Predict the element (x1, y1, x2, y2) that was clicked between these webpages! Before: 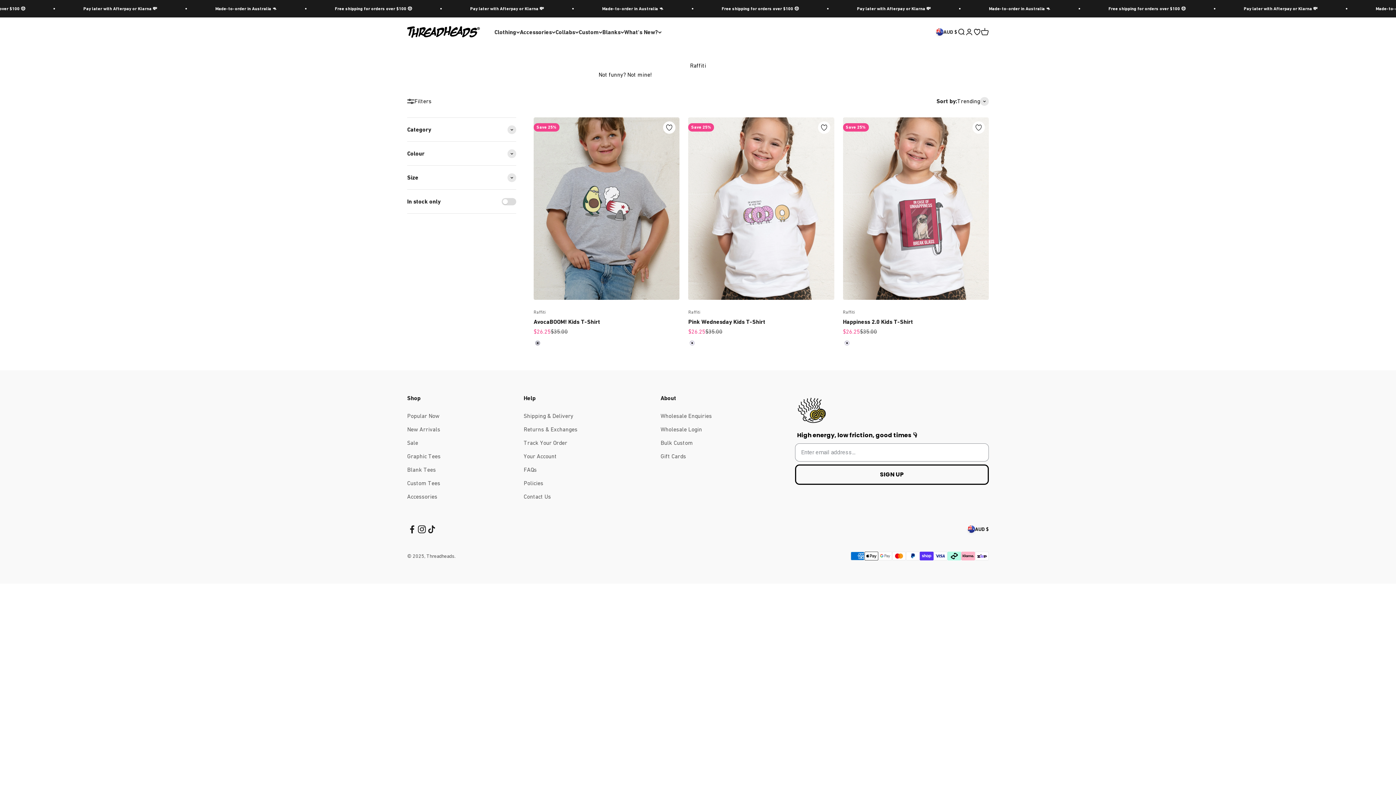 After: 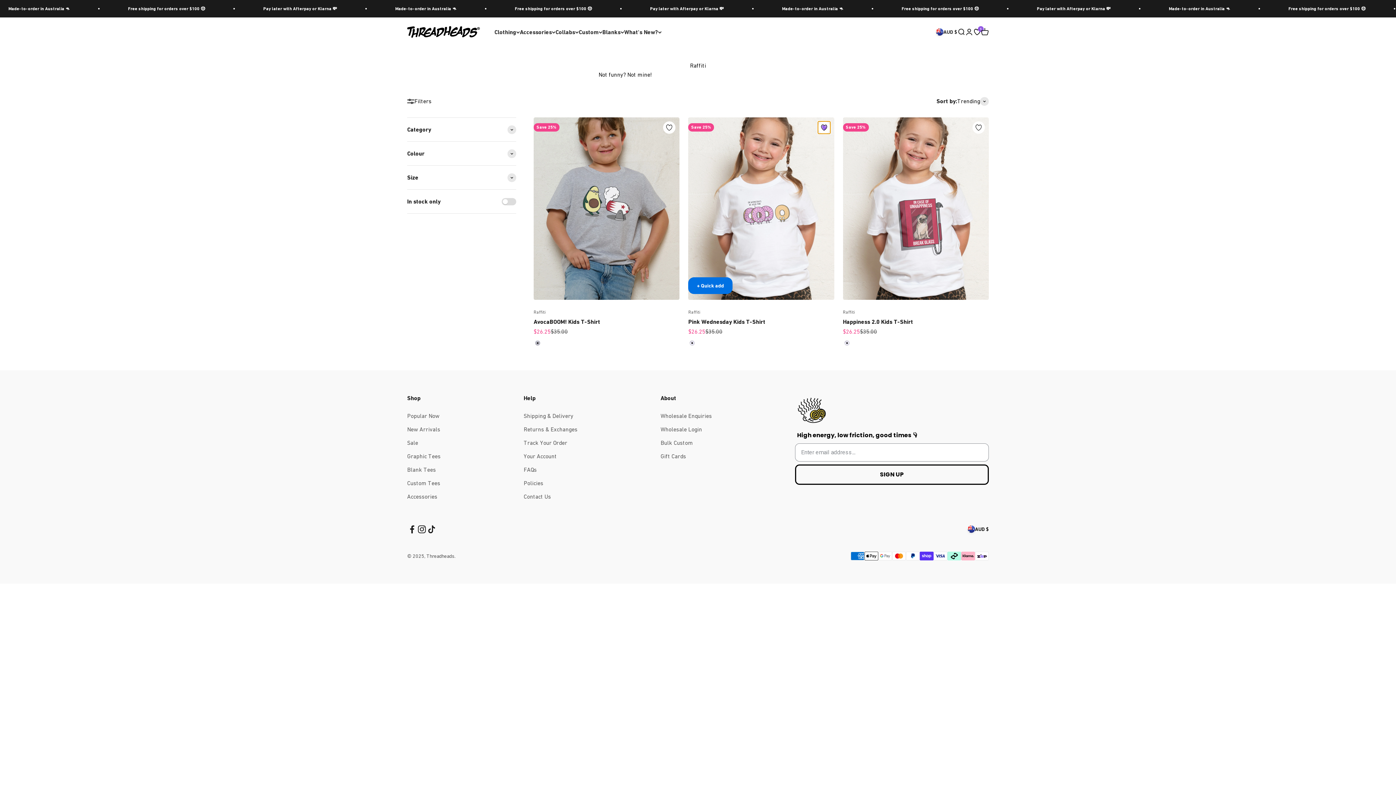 Action: bbox: (818, 121, 830, 133) label: Add to Wishlist